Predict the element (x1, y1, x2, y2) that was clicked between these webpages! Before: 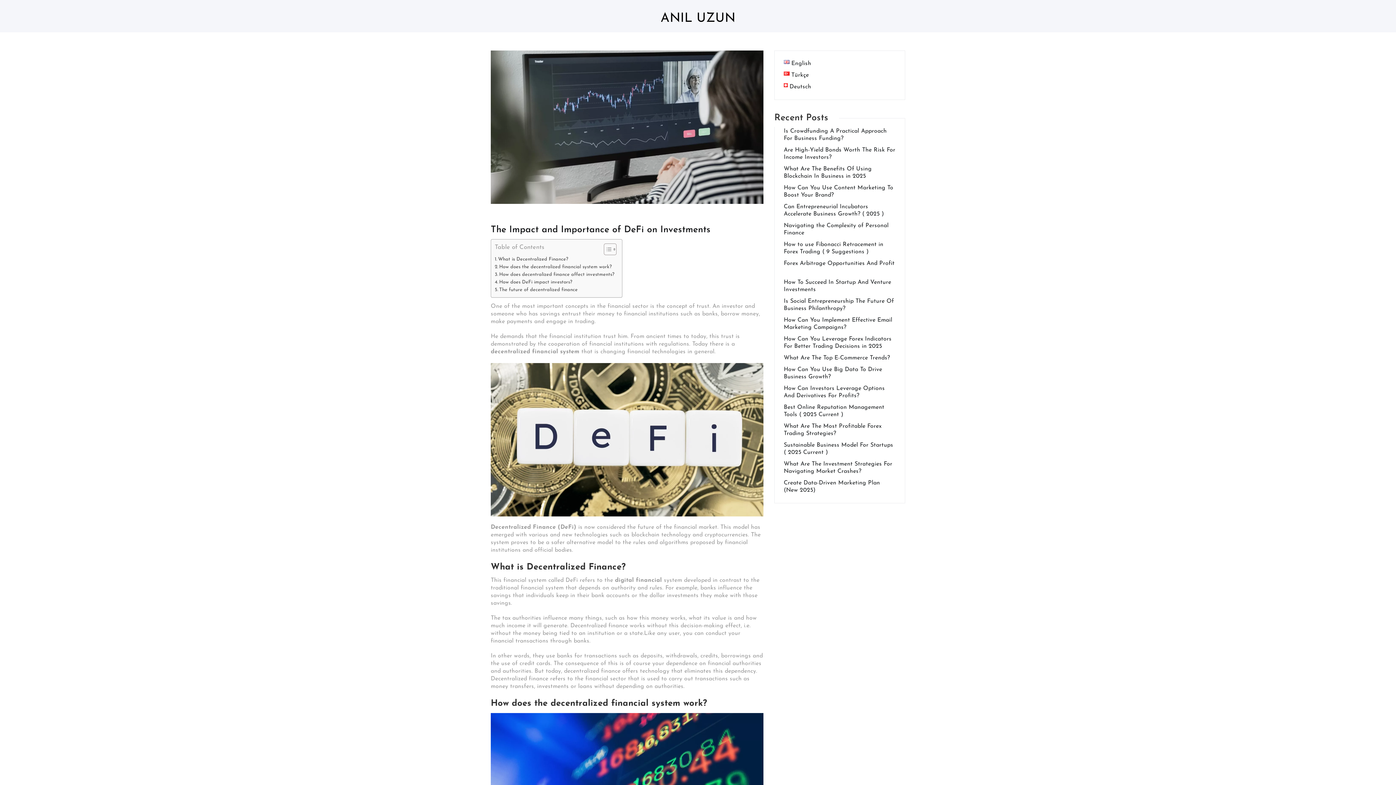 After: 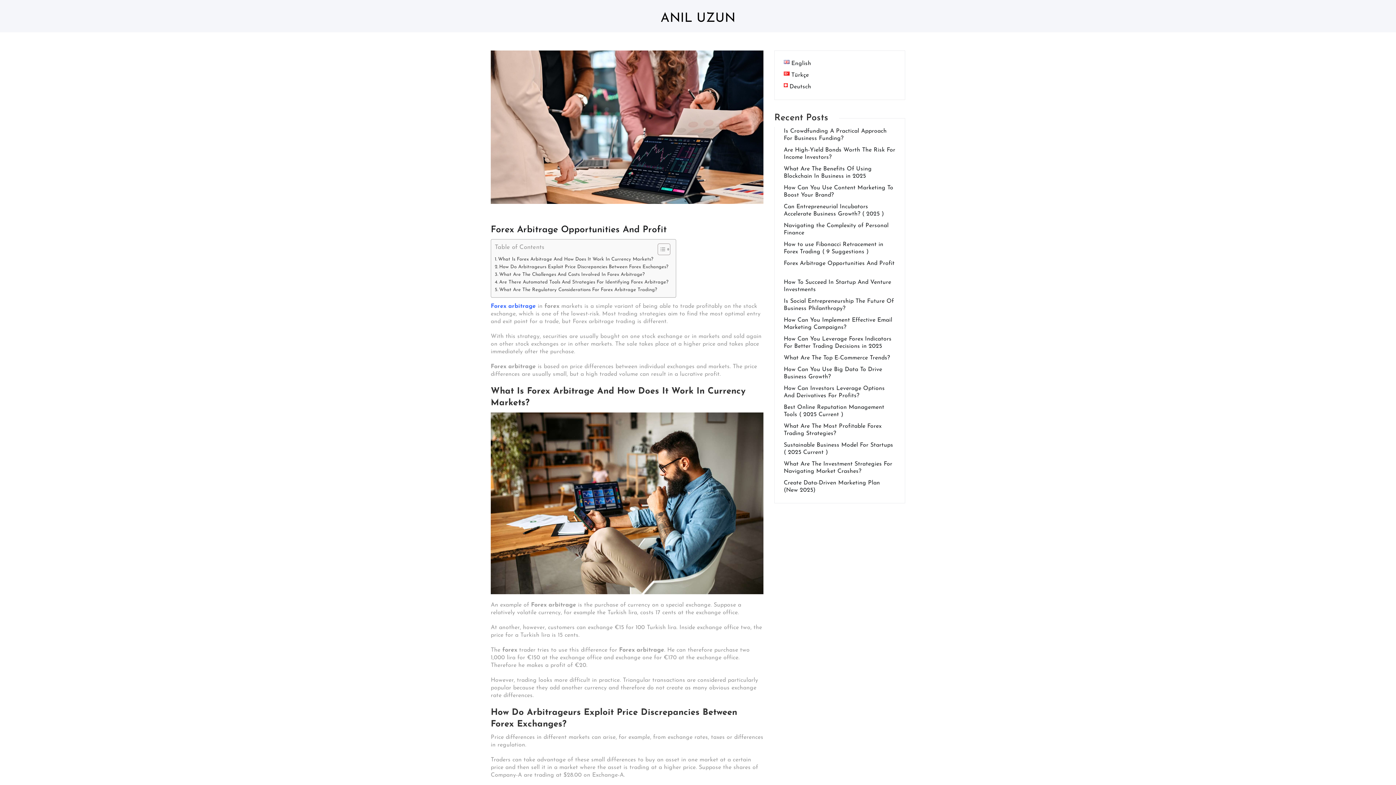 Action: bbox: (784, 260, 894, 266) label: Forex Arbitrage Opportunities And Profit ‎